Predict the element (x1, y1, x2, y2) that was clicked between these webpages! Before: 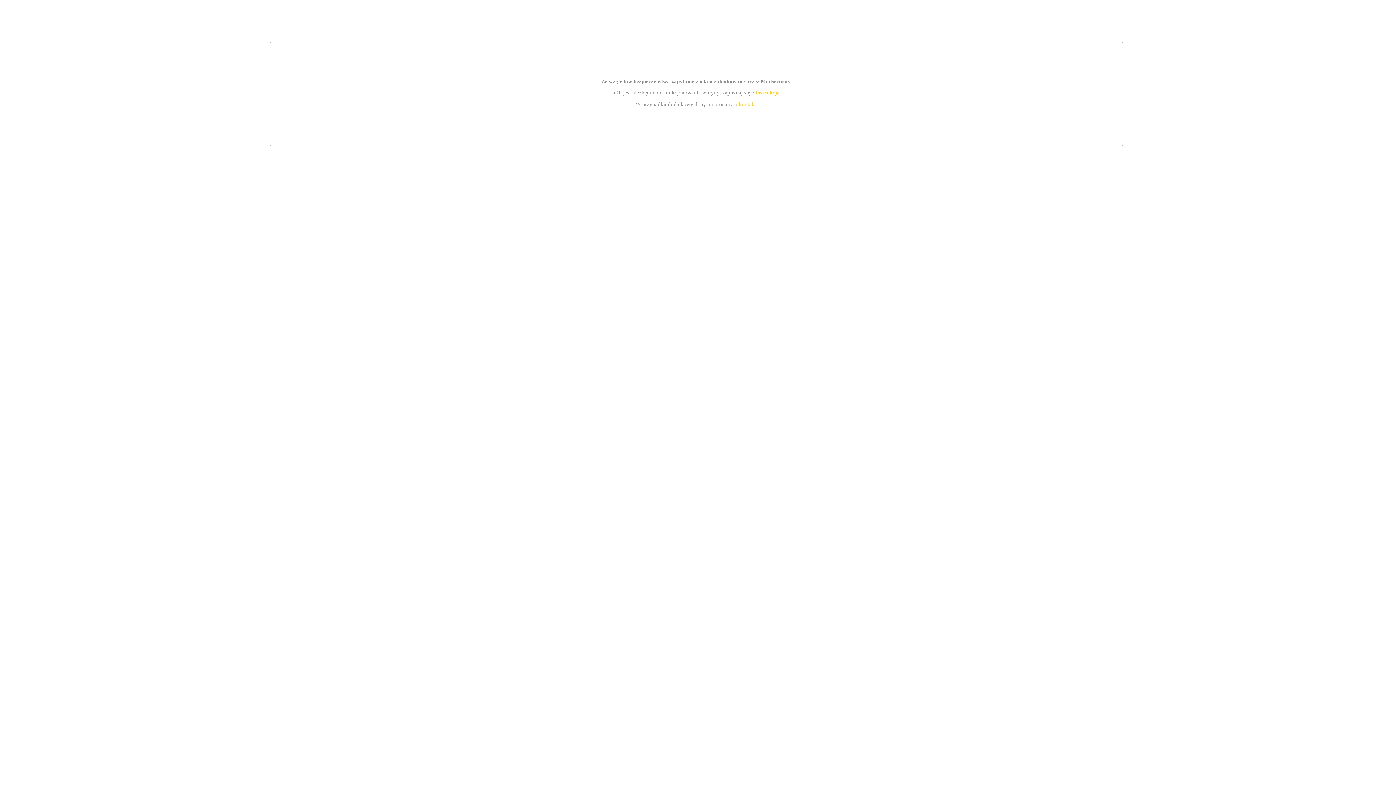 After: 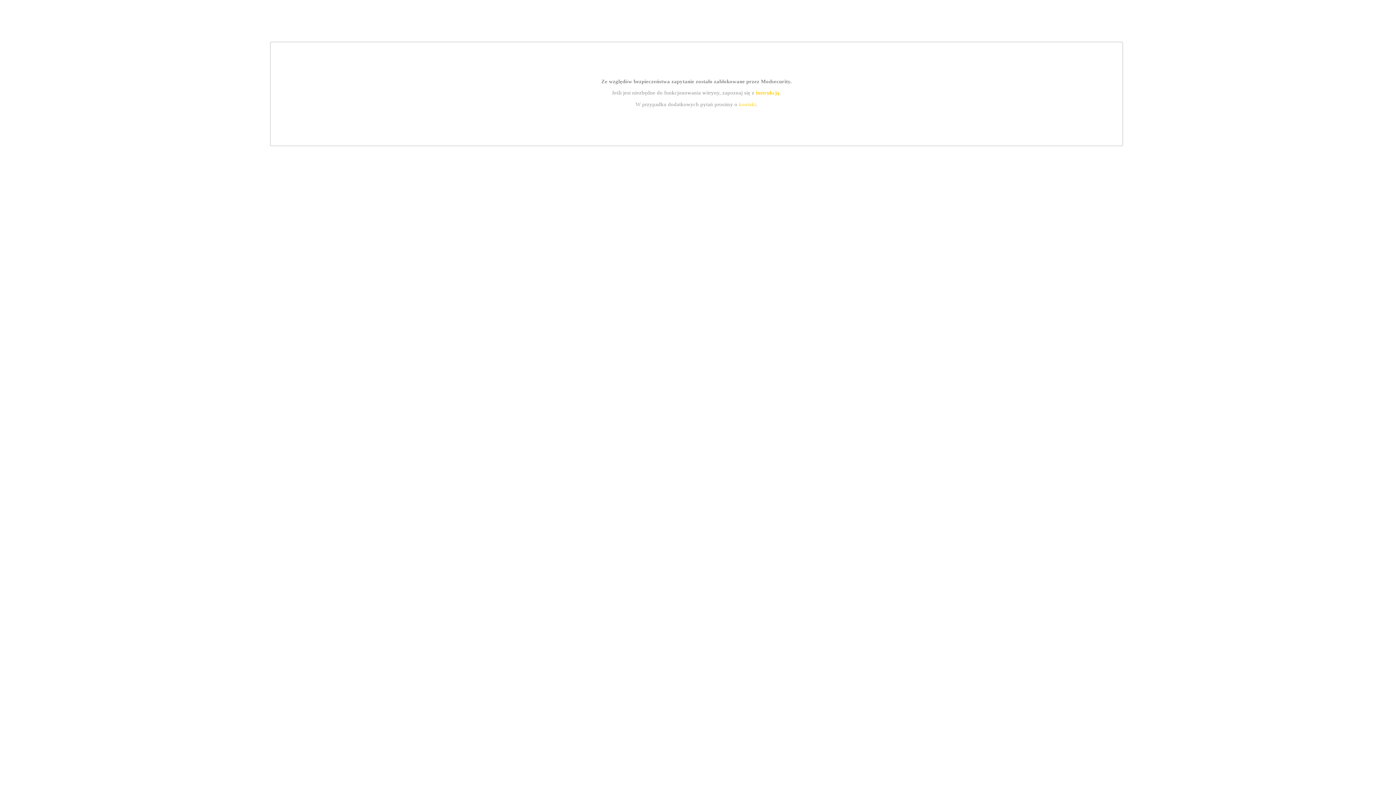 Action: label: instrukcją bbox: (755, 89, 779, 95)